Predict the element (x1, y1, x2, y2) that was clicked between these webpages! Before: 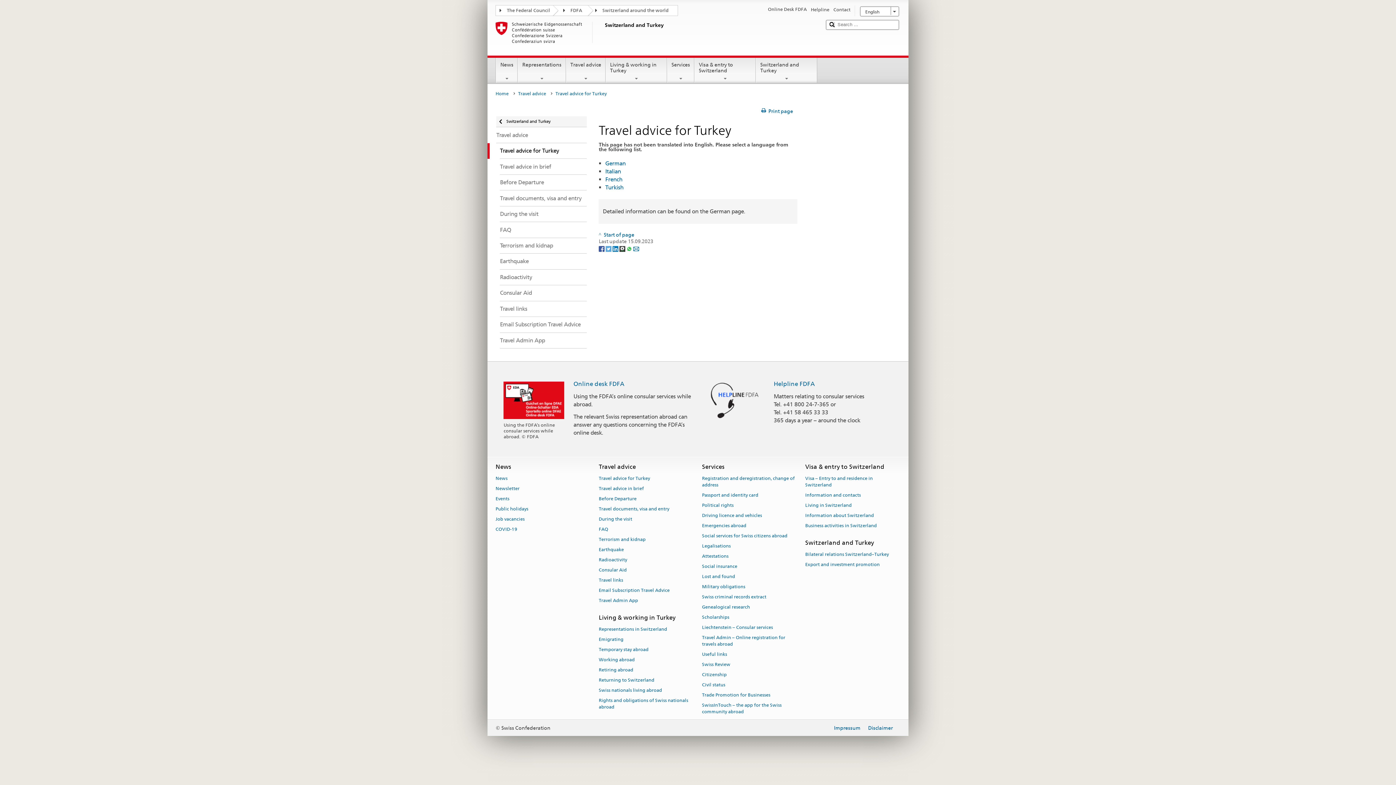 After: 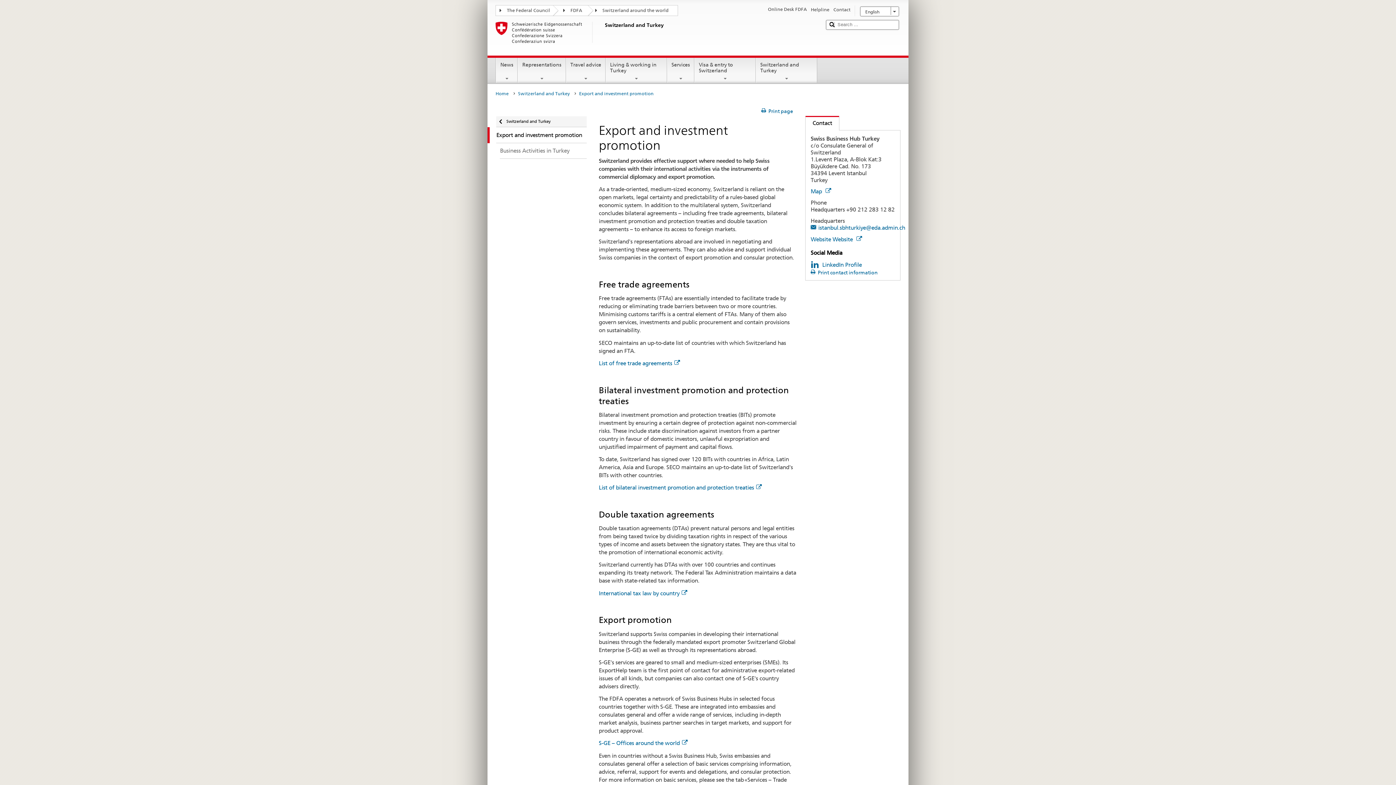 Action: bbox: (805, 559, 880, 569) label: Export and investment promotion